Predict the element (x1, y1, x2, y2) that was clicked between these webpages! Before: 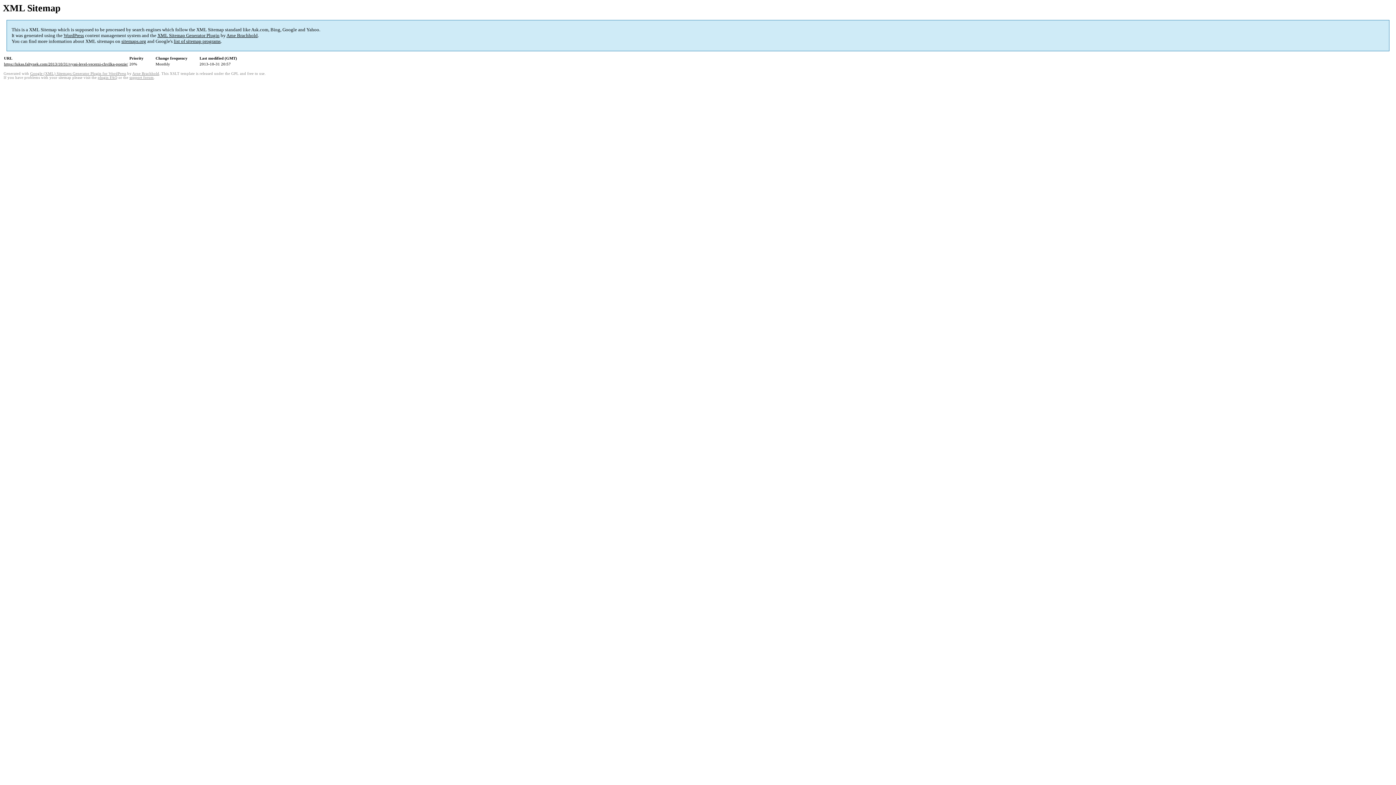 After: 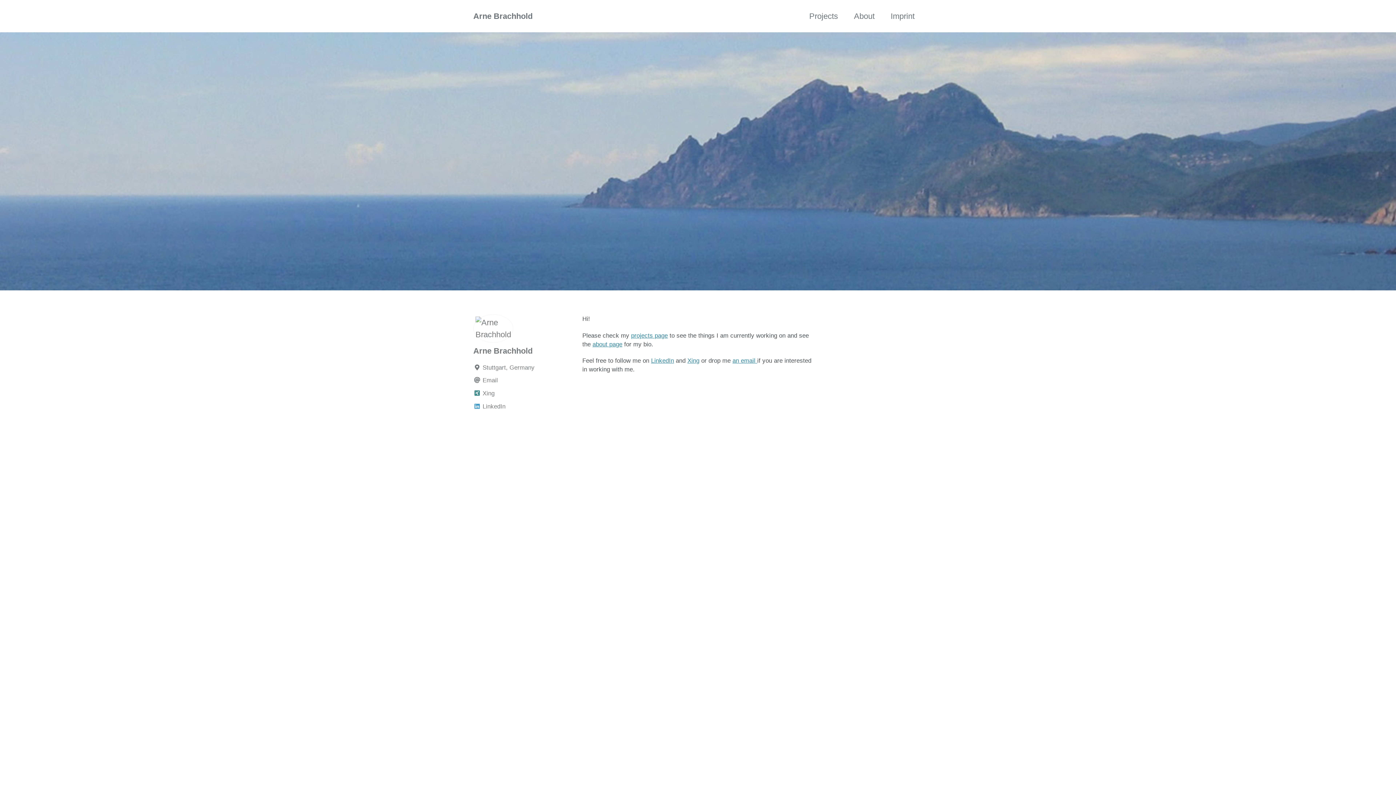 Action: label: Arne Brachhold bbox: (226, 32, 257, 38)